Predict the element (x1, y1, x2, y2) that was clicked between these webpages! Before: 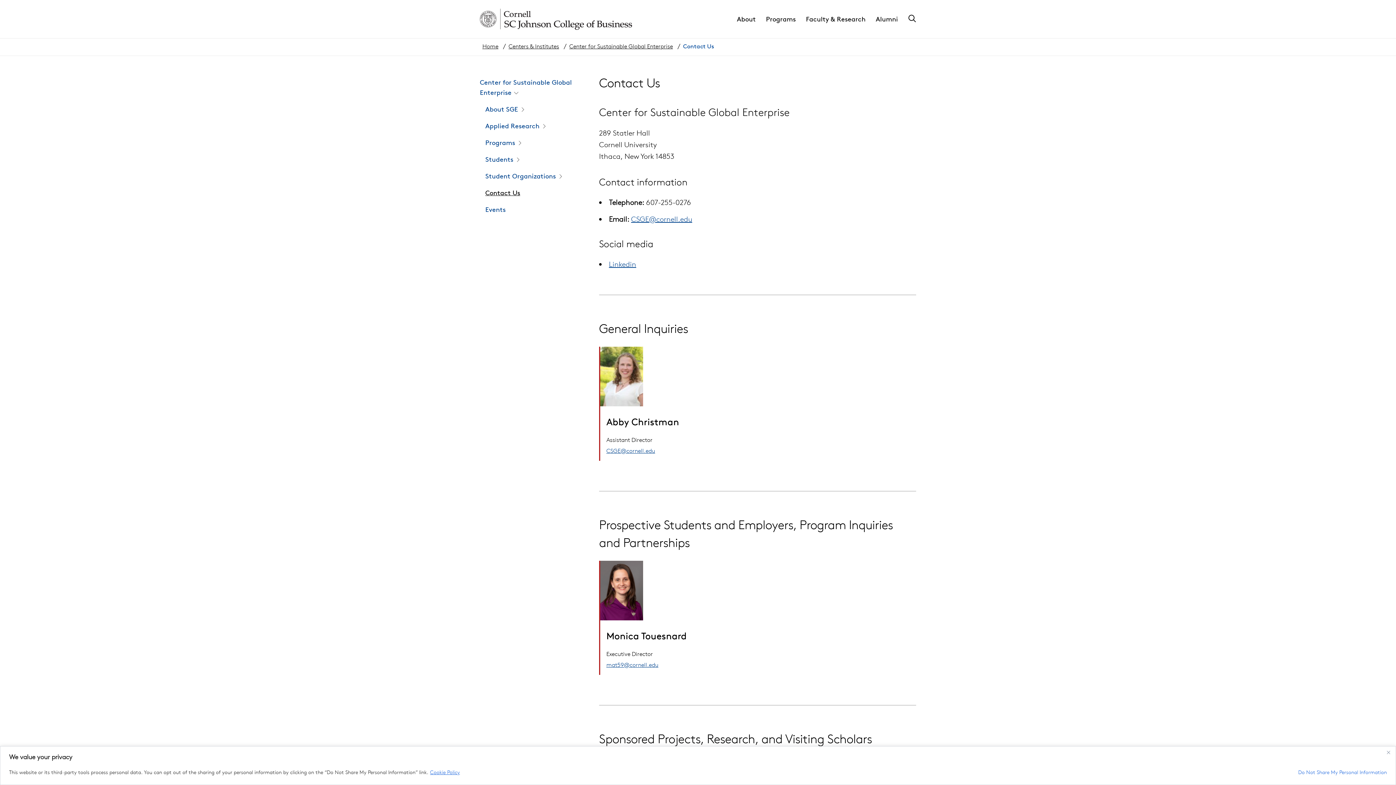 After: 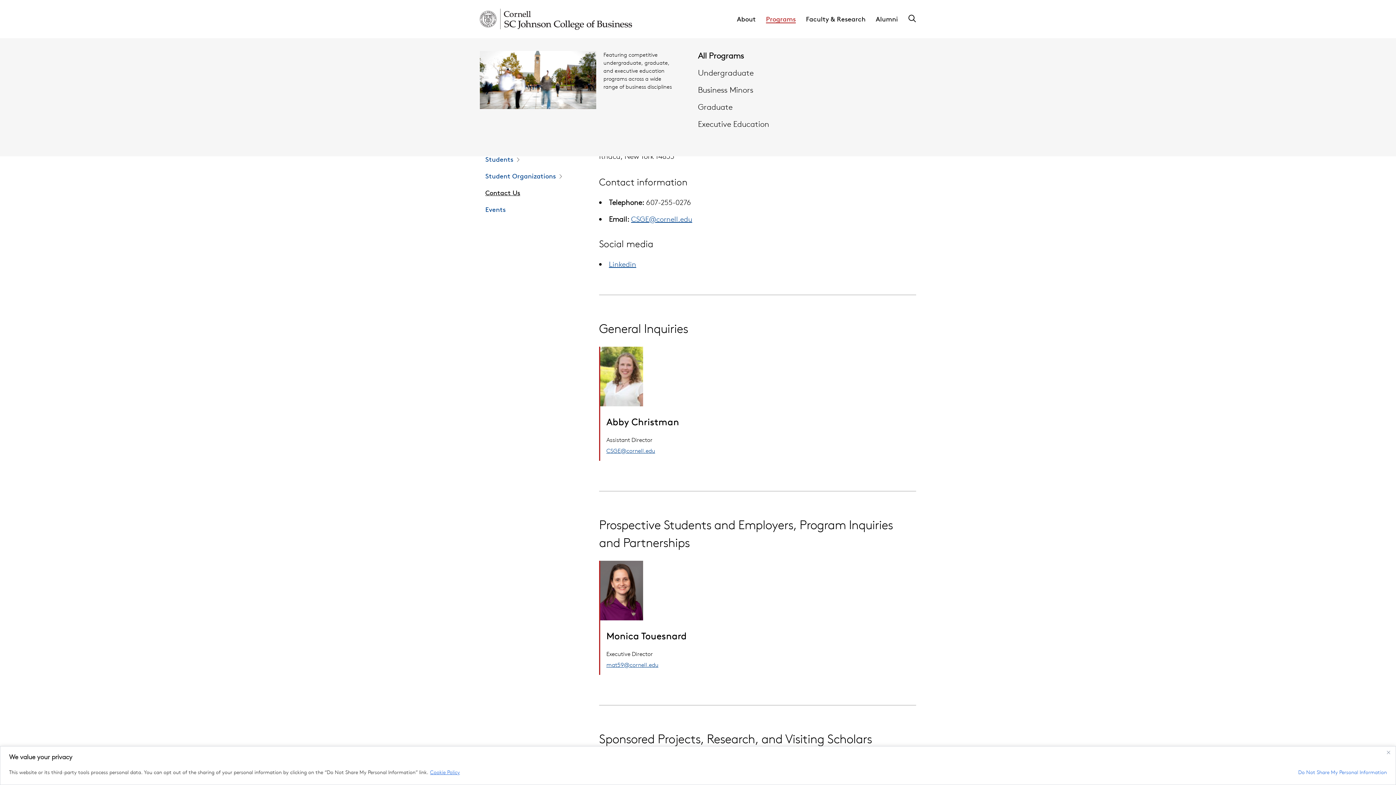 Action: bbox: (766, 15, 806, 22) label: Toggle menu for Programs